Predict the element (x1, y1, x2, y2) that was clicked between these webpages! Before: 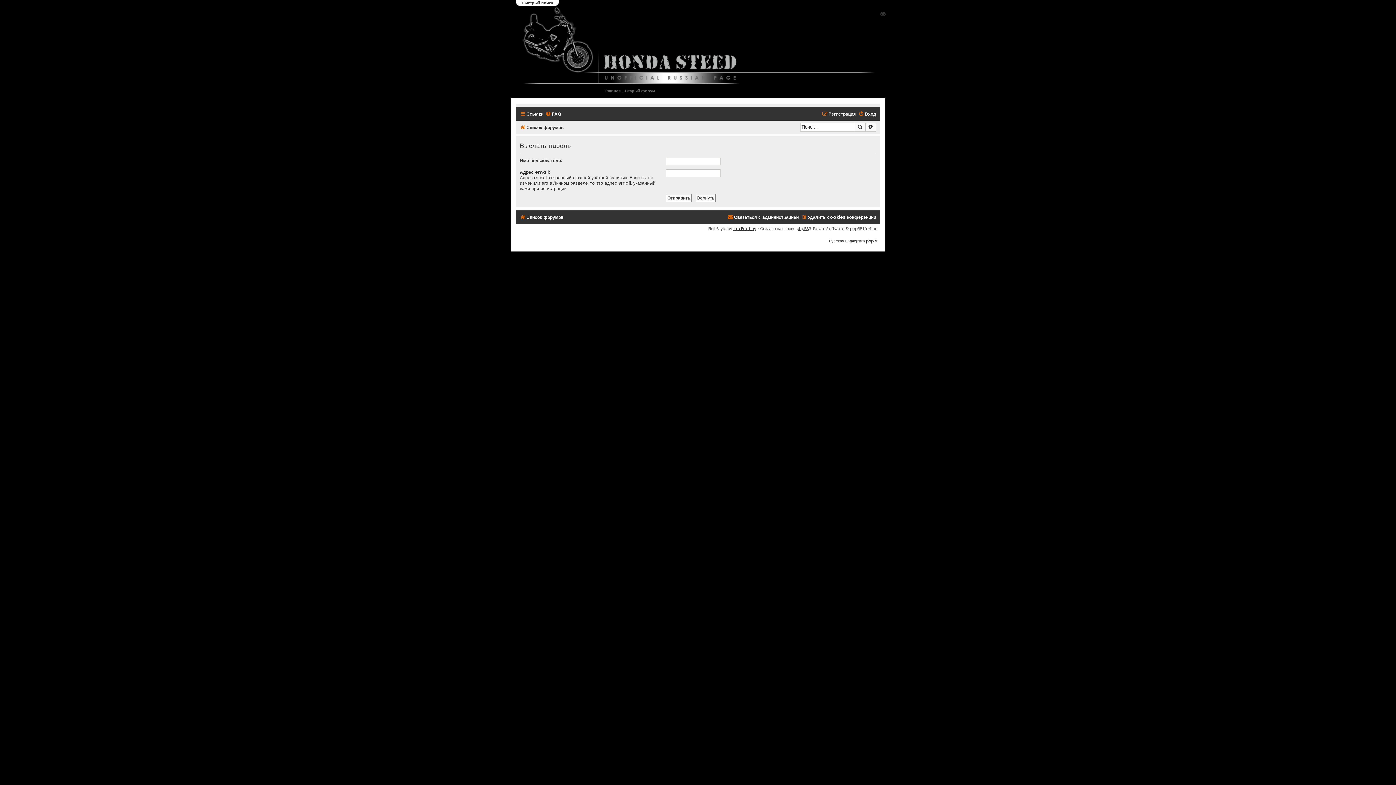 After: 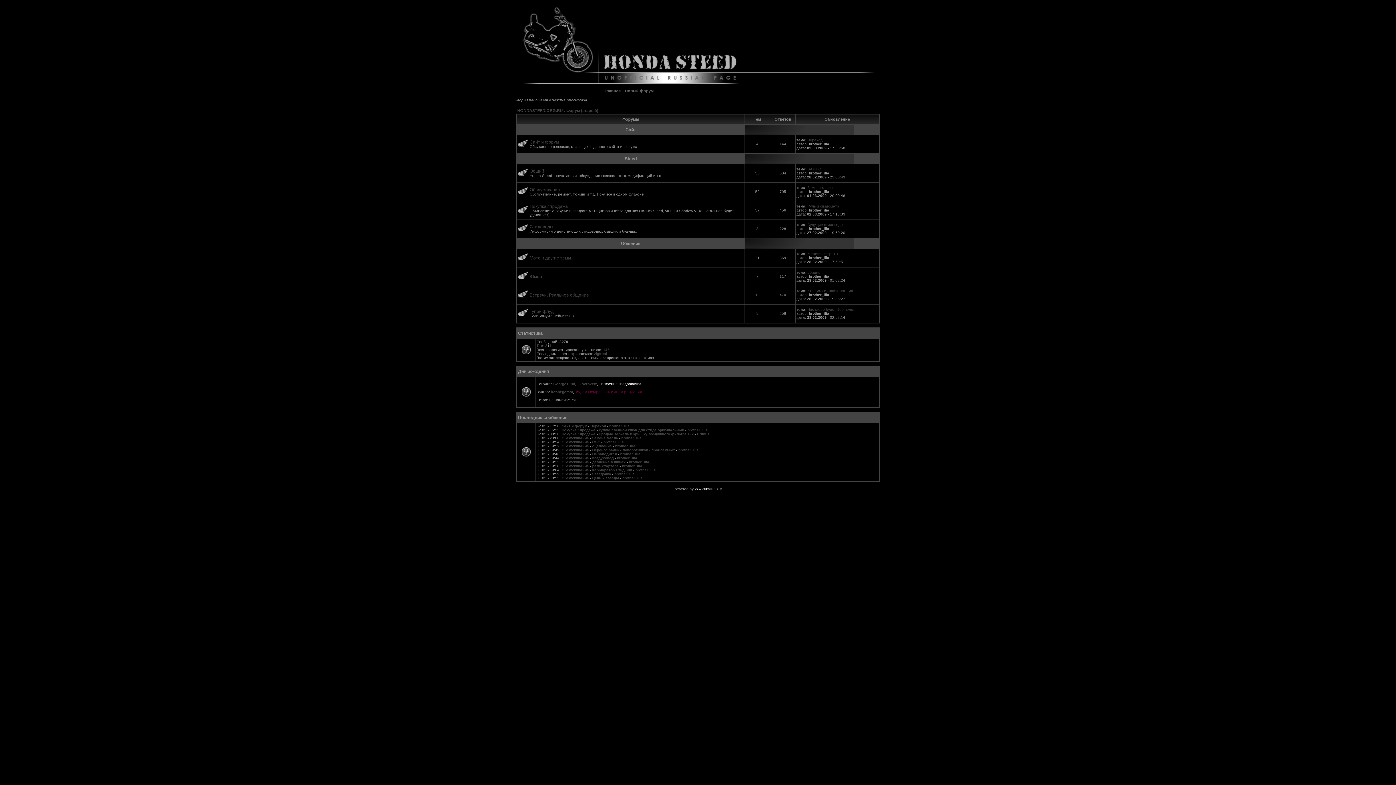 Action: label: Старый форум bbox: (625, 83, 655, 98)